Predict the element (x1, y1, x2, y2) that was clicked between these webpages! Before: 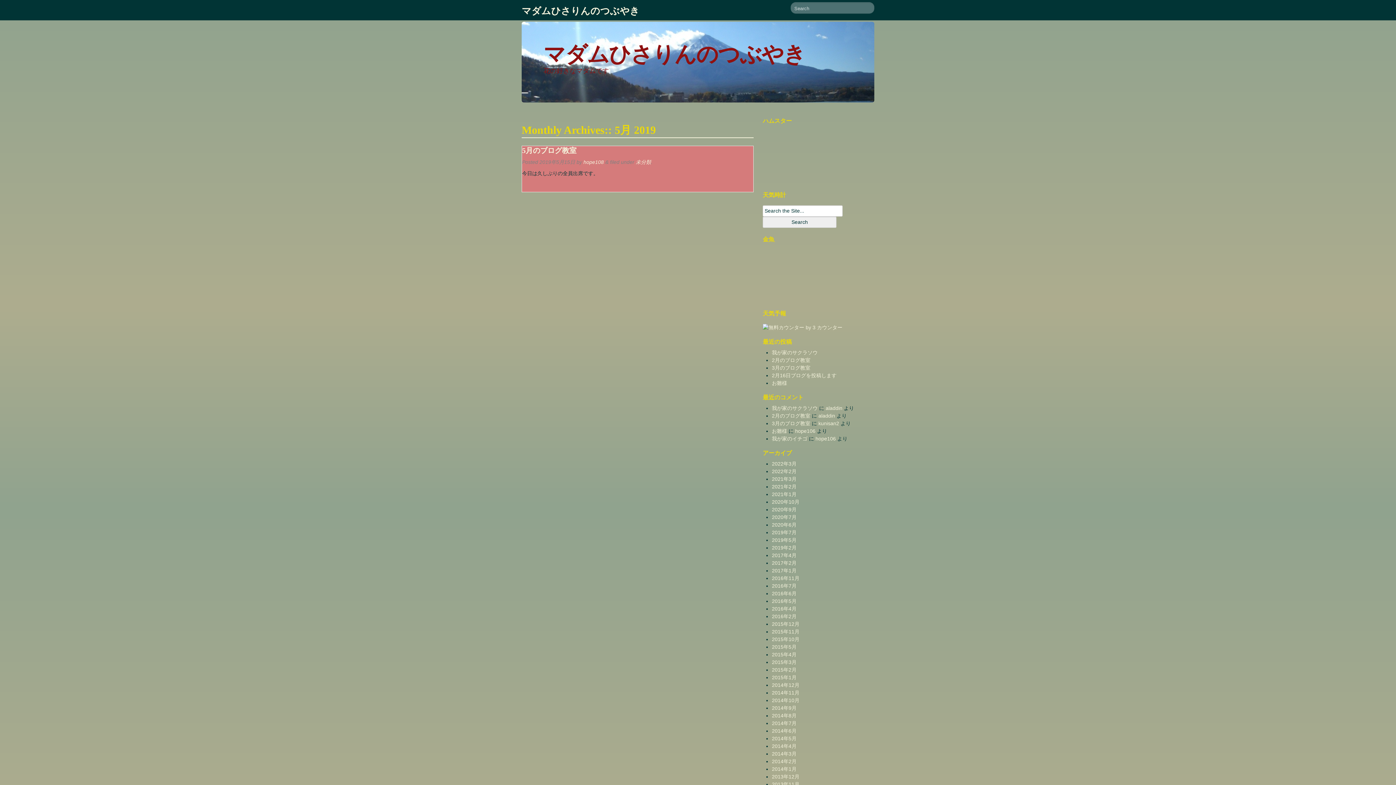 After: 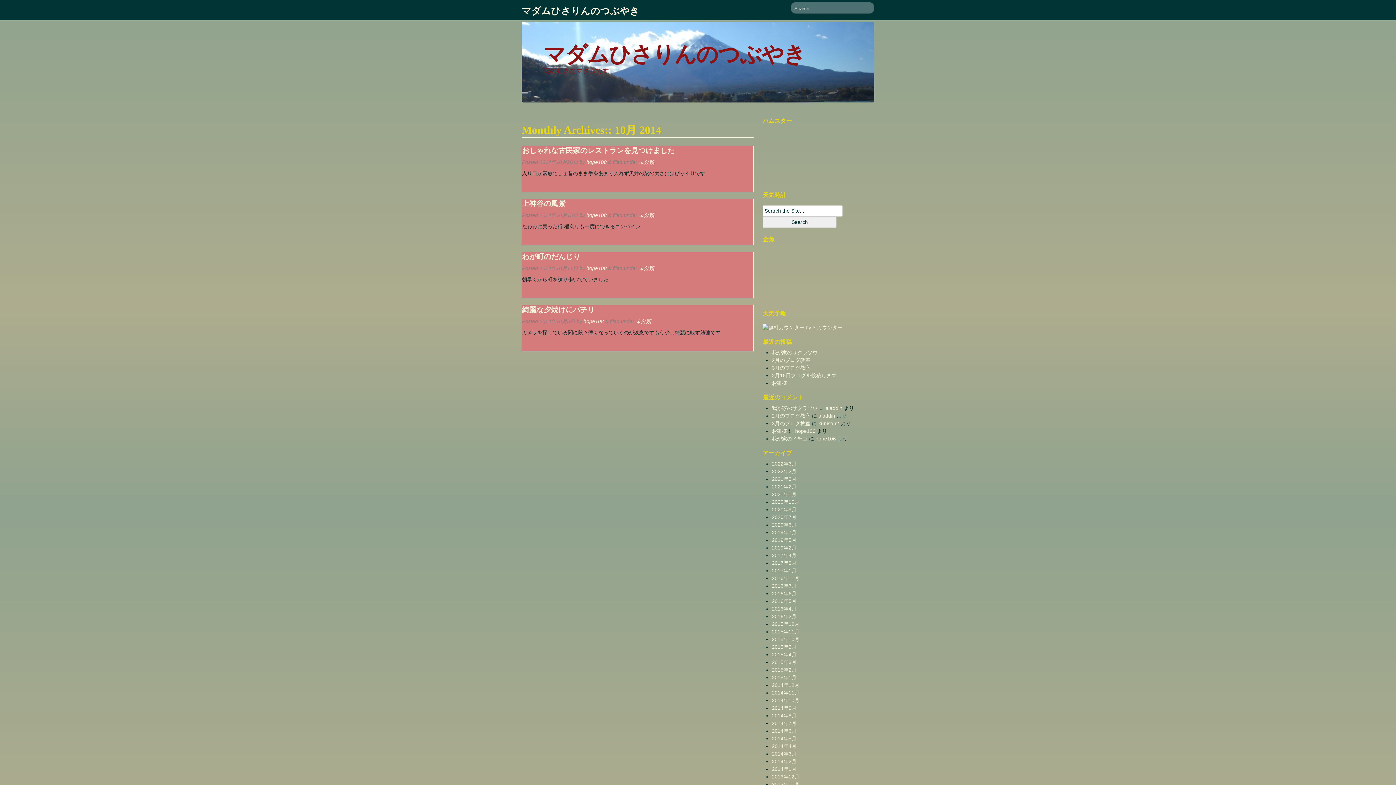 Action: label: 2014年10月 bbox: (772, 697, 799, 703)